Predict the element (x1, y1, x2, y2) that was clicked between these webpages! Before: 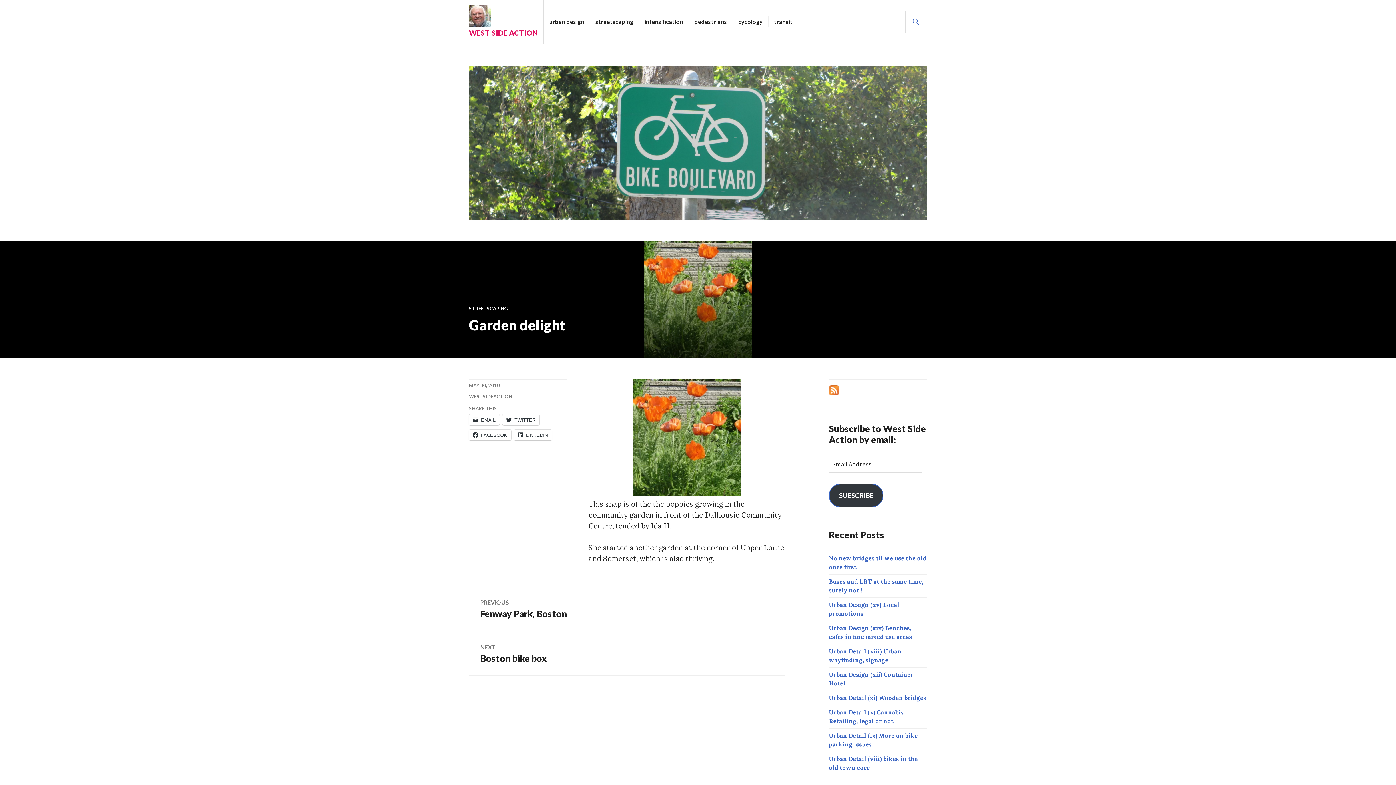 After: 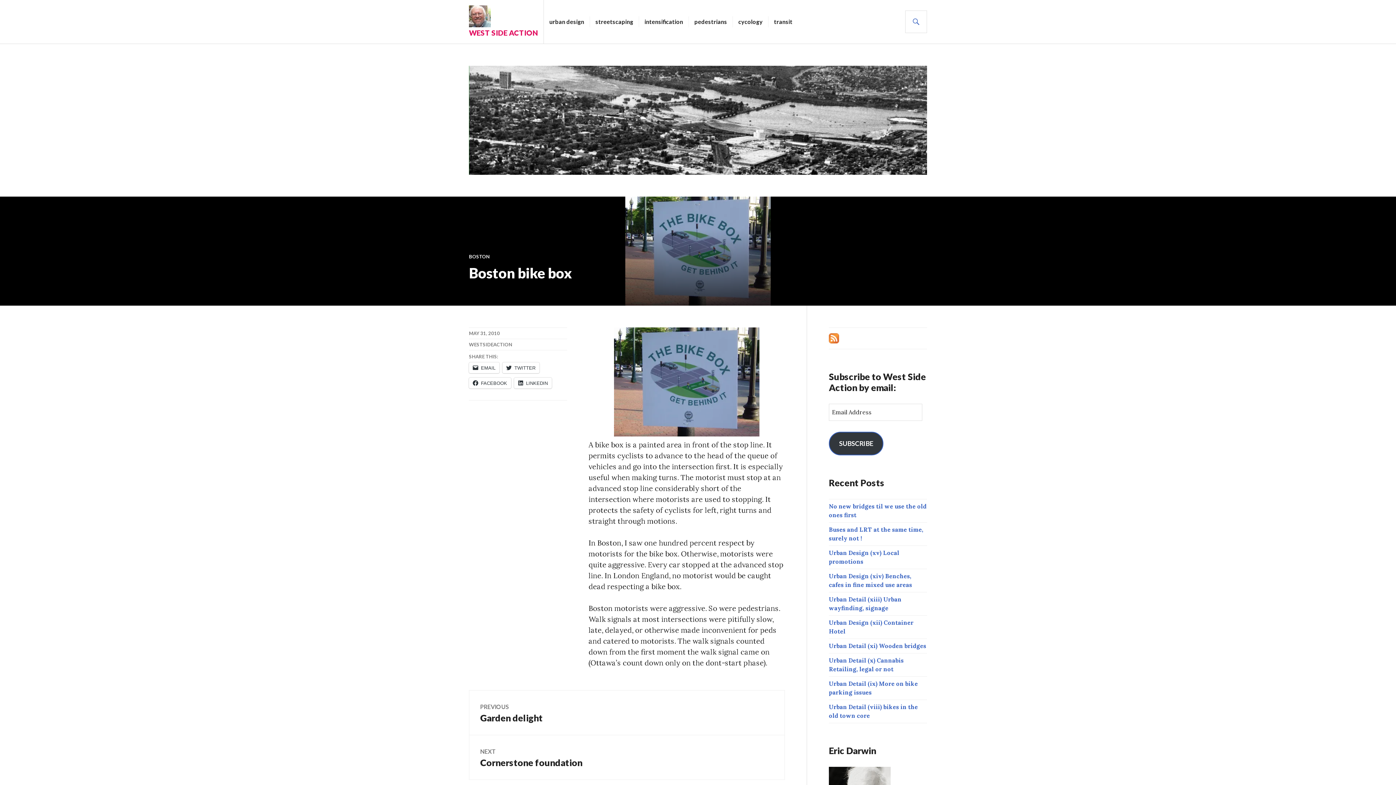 Action: label: NEXT
Next post:
Boston bike box bbox: (469, 631, 785, 675)